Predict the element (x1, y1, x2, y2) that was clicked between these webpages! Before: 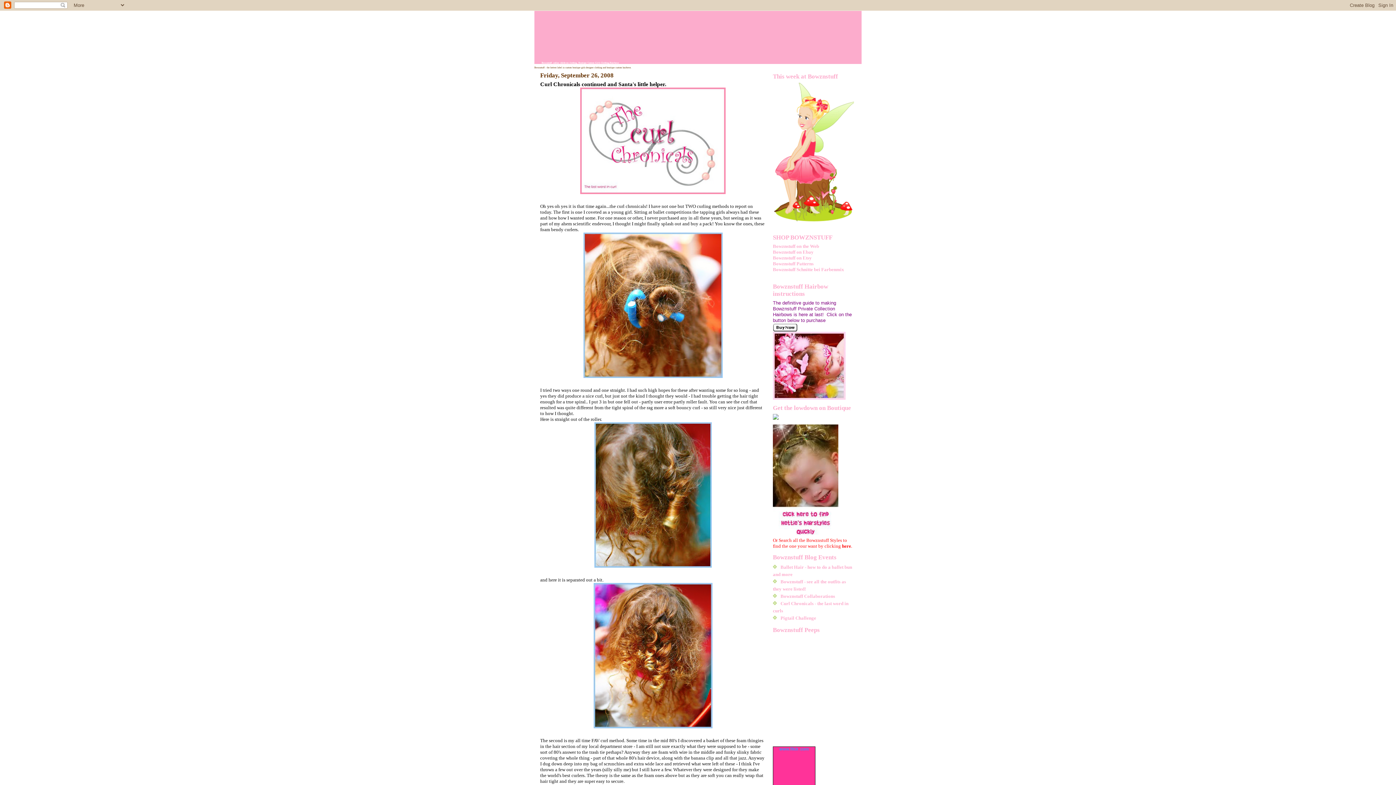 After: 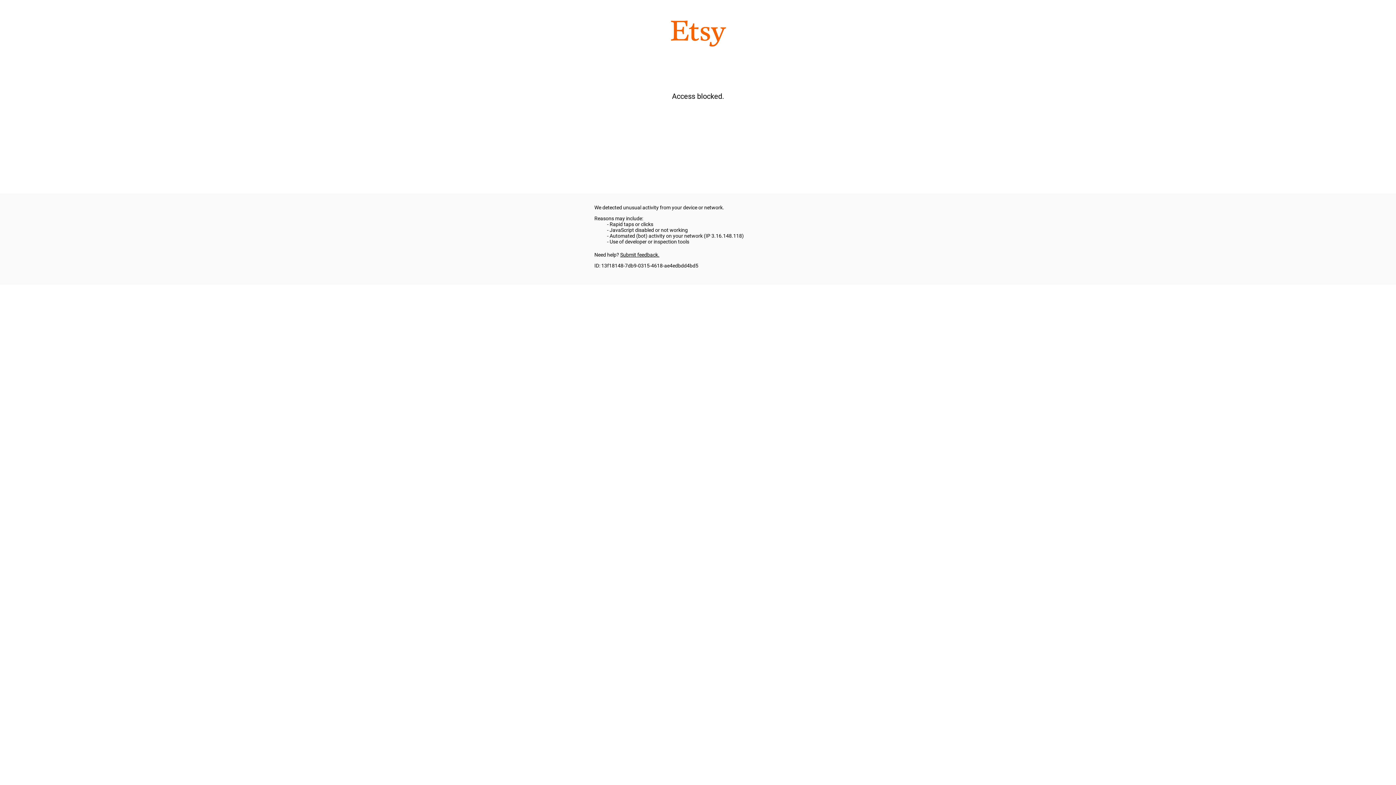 Action: bbox: (773, 255, 812, 260) label: Bowznstuff on Etsy